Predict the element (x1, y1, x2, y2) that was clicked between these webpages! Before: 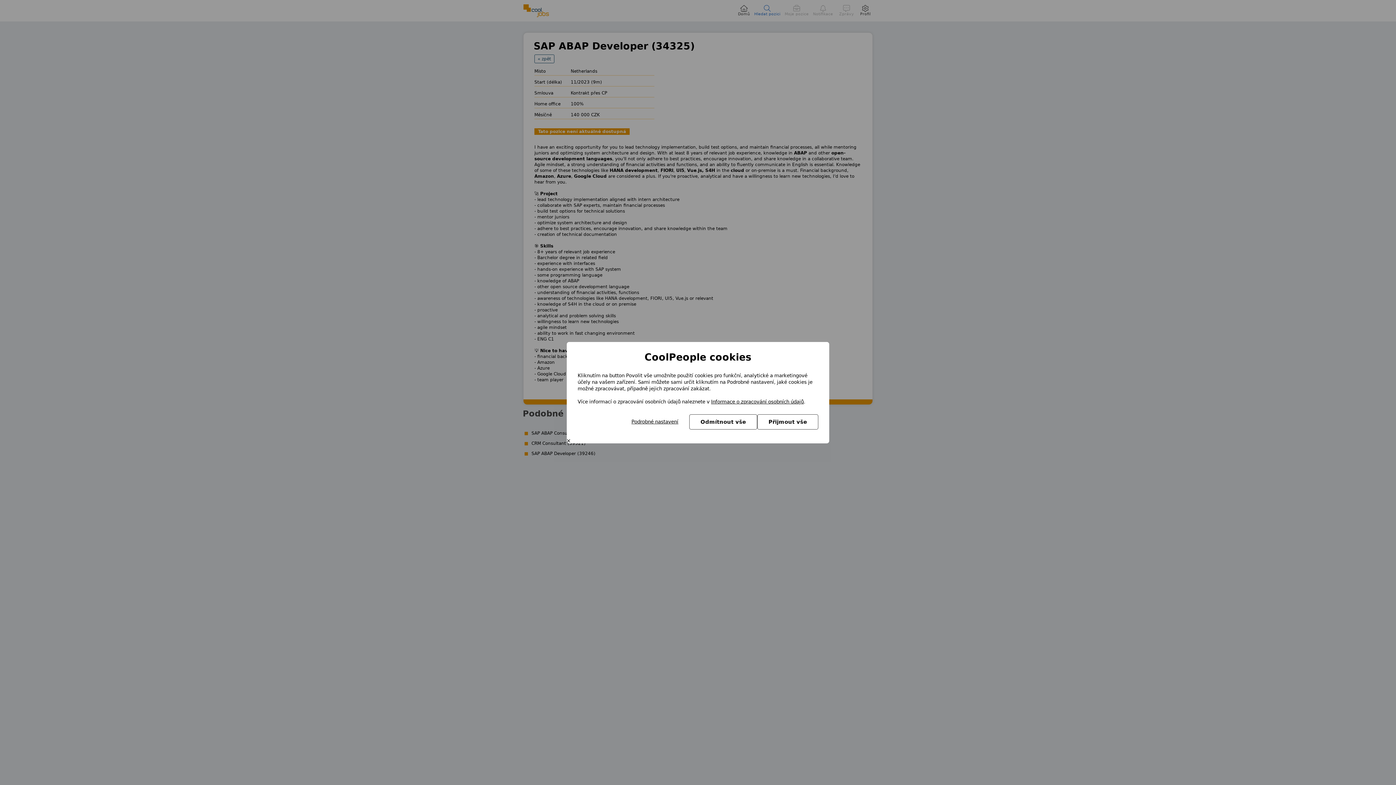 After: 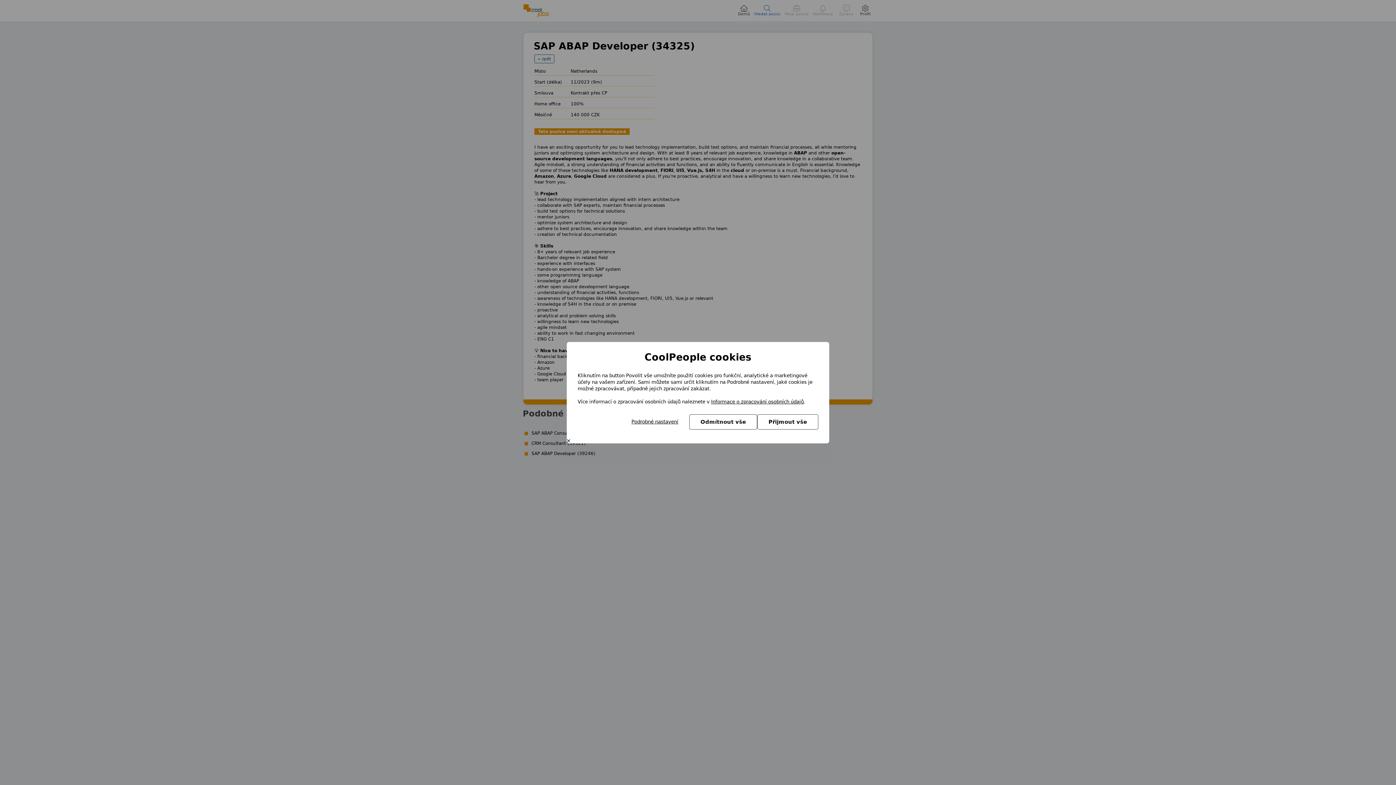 Action: label: Informace o zpracování osobních údajů bbox: (711, 399, 804, 404)